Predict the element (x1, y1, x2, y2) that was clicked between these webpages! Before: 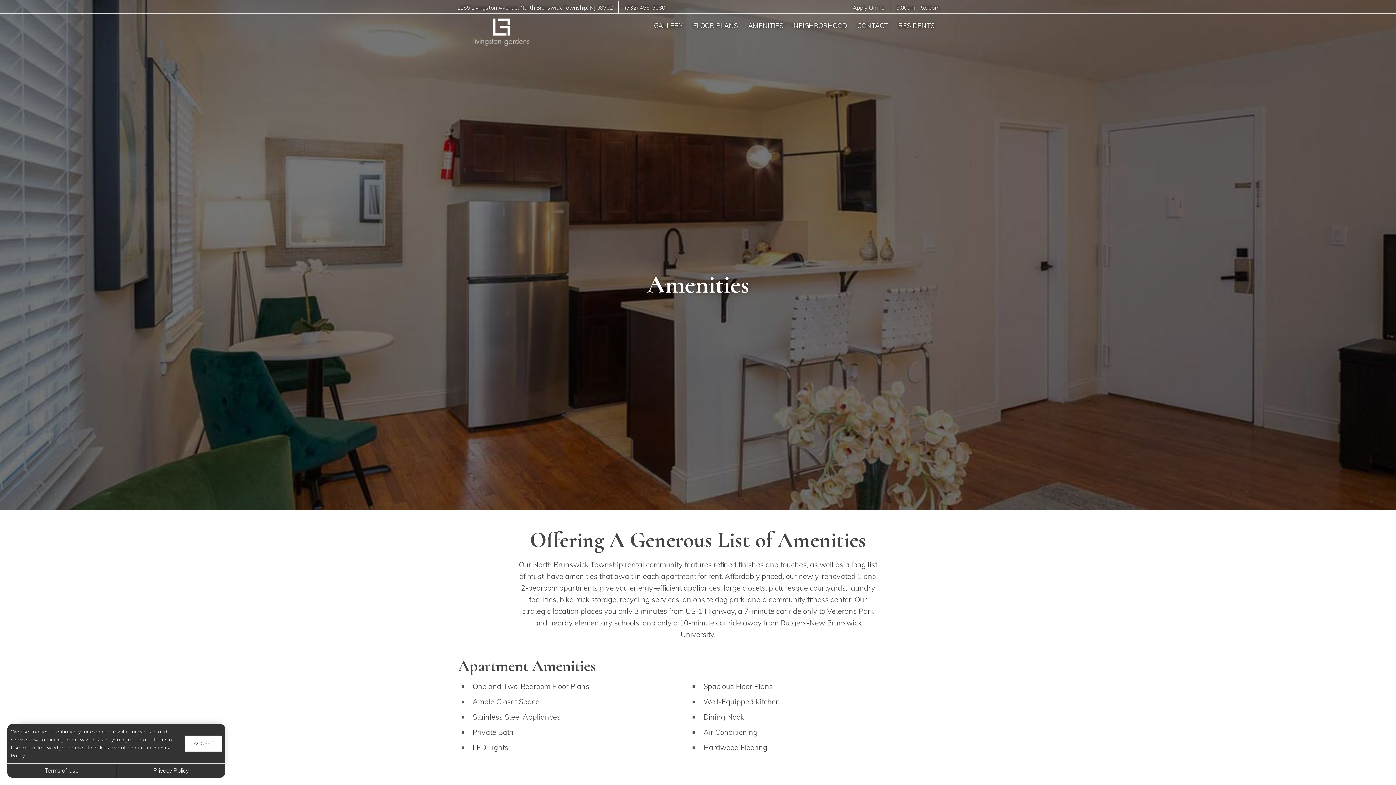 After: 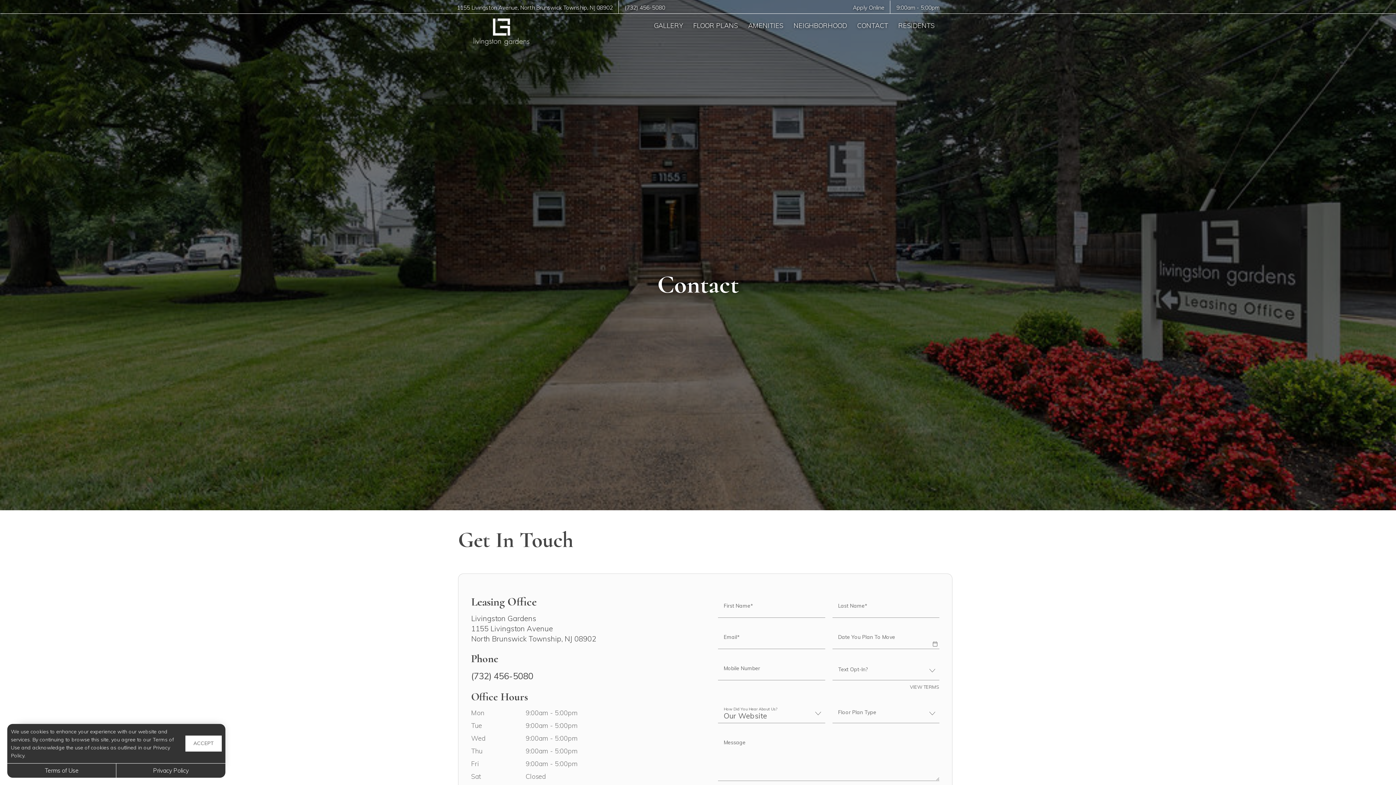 Action: label: CONTACT bbox: (852, 17, 893, 34)